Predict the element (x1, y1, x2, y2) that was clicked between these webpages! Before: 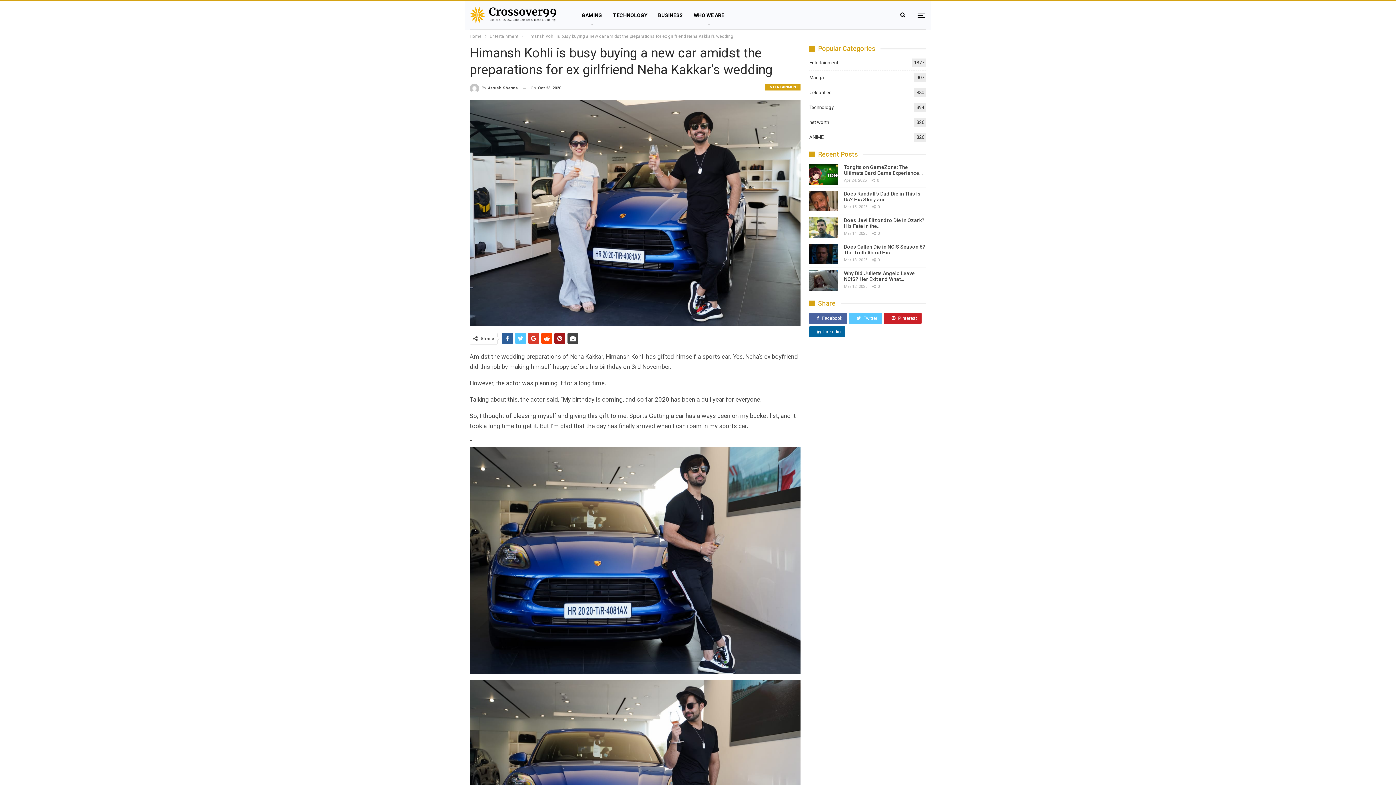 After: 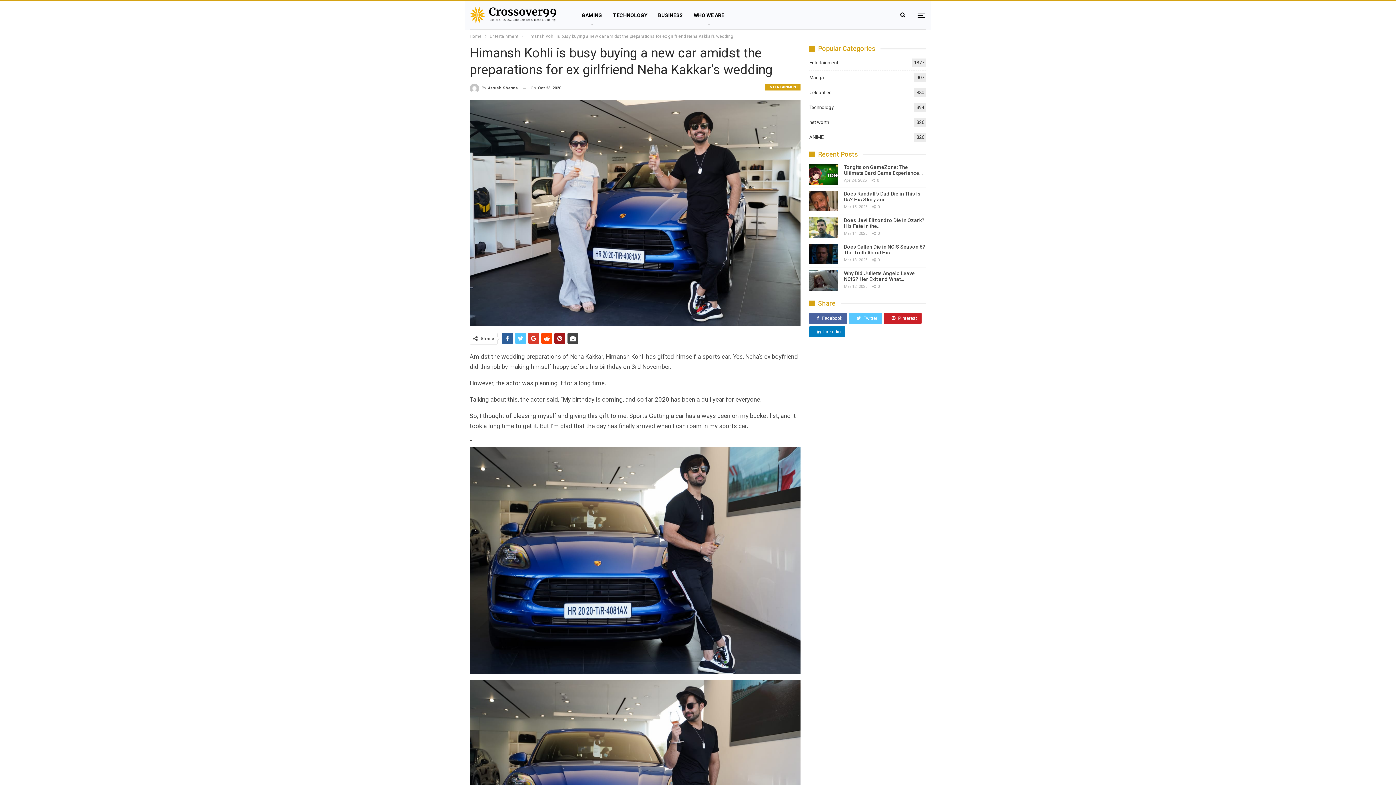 Action: bbox: (809, 326, 845, 337) label: Linkedin